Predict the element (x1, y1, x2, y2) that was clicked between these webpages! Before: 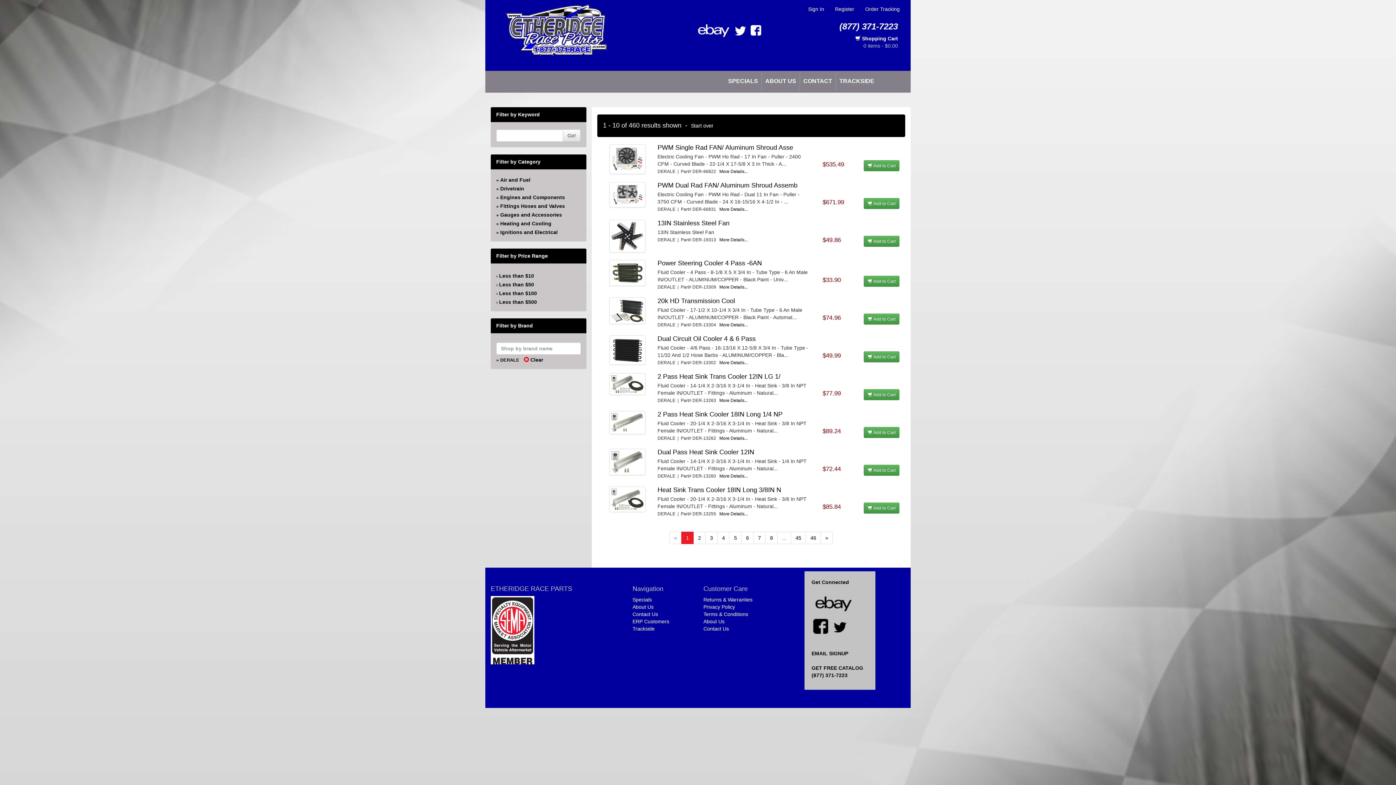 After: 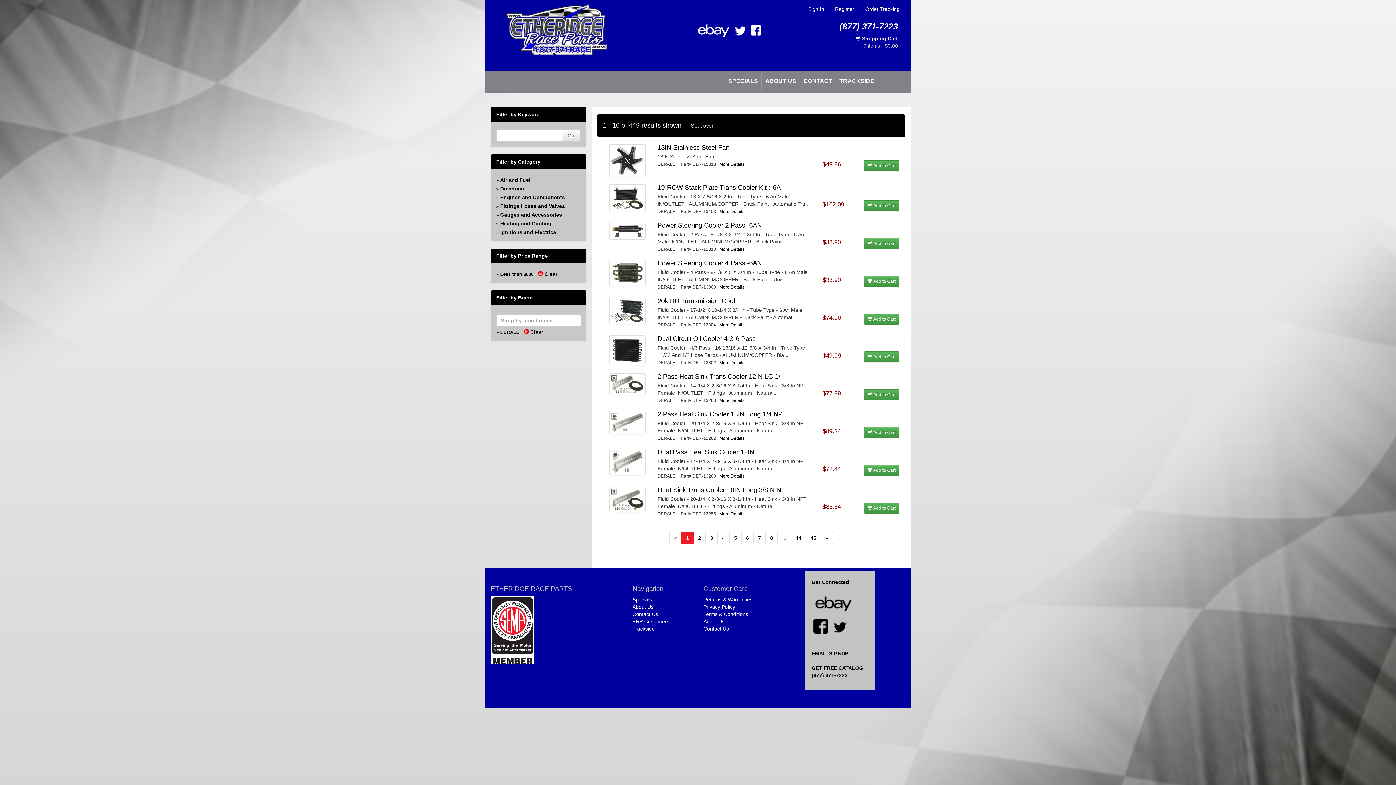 Action: label: Less than $500 bbox: (499, 299, 537, 305)